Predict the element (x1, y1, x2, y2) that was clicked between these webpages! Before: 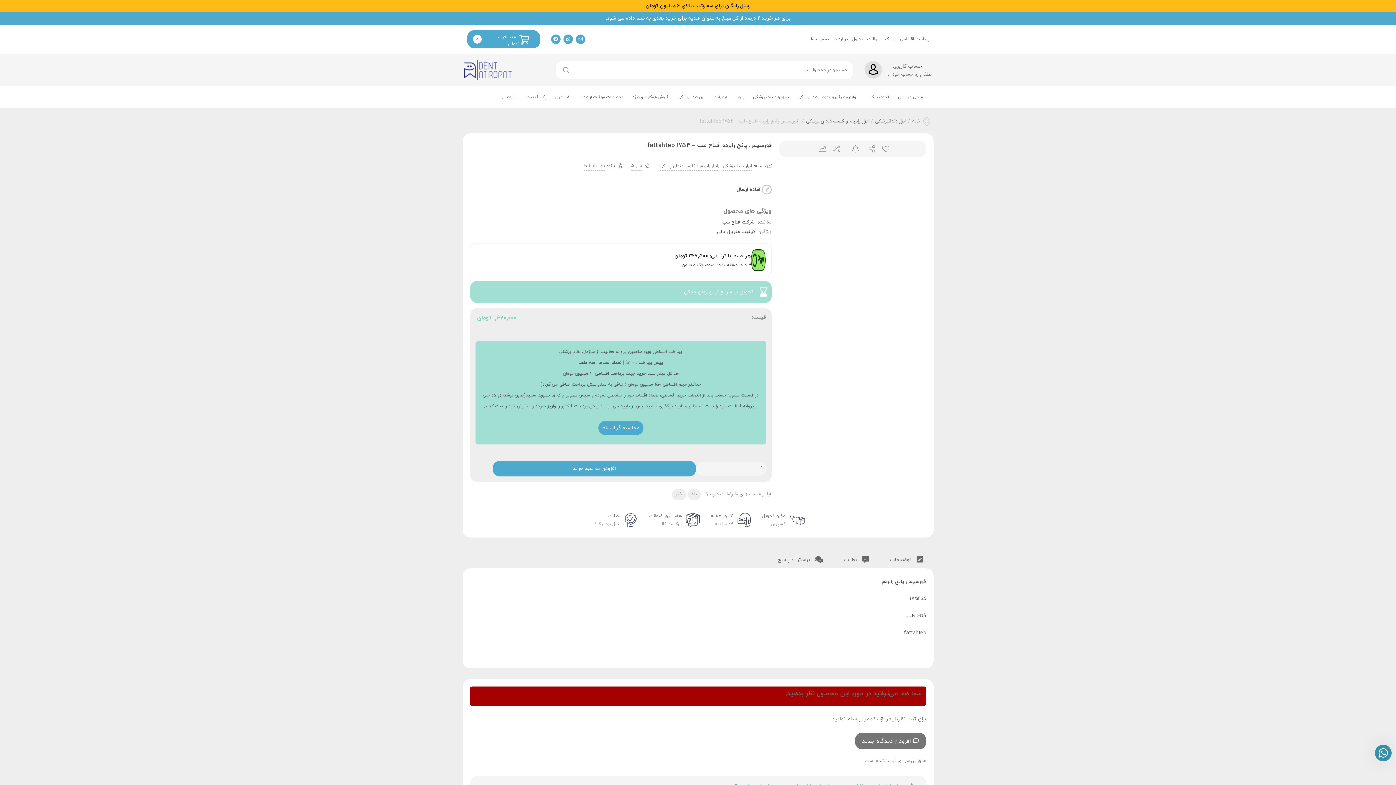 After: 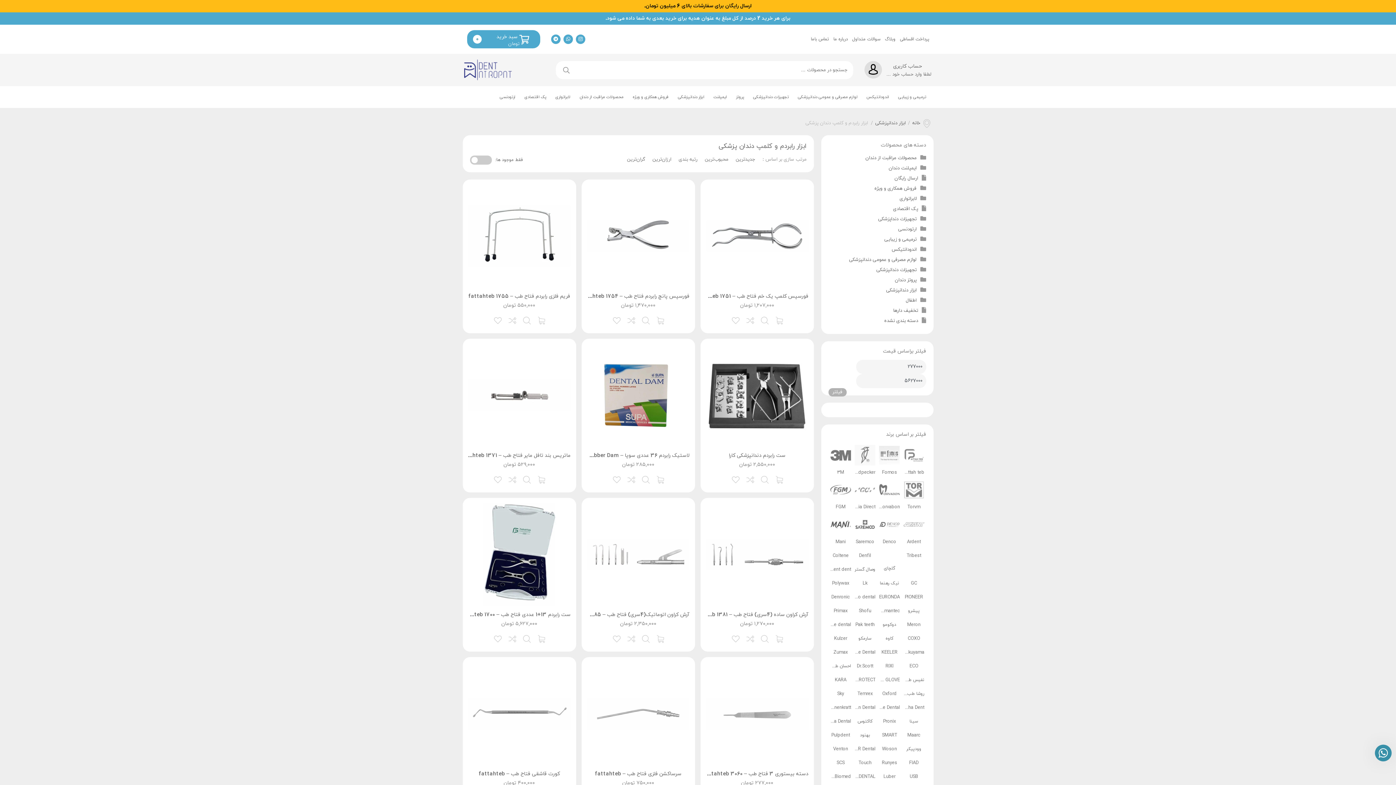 Action: label: ابزار رابردم و کلمپ دندان پزشکی bbox: (806, 118, 868, 125)